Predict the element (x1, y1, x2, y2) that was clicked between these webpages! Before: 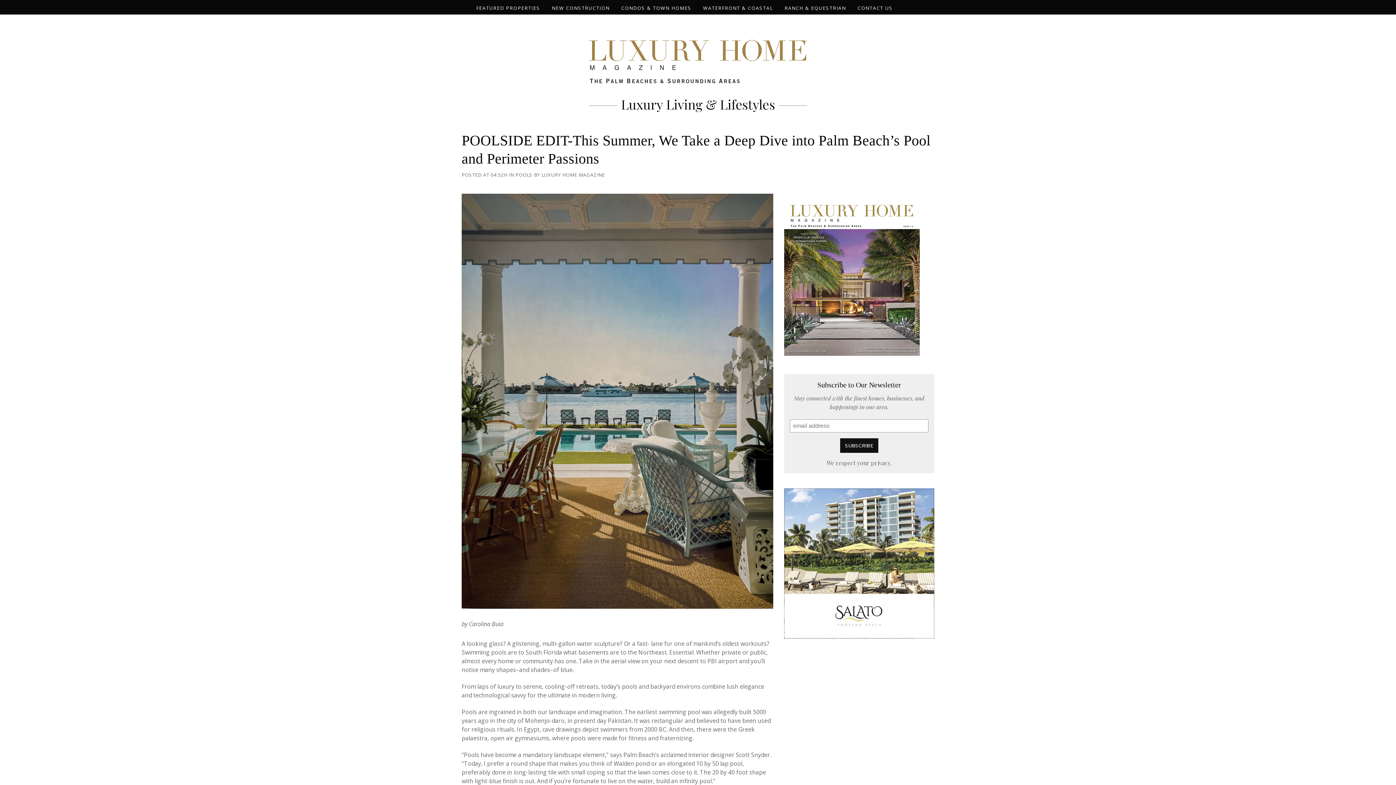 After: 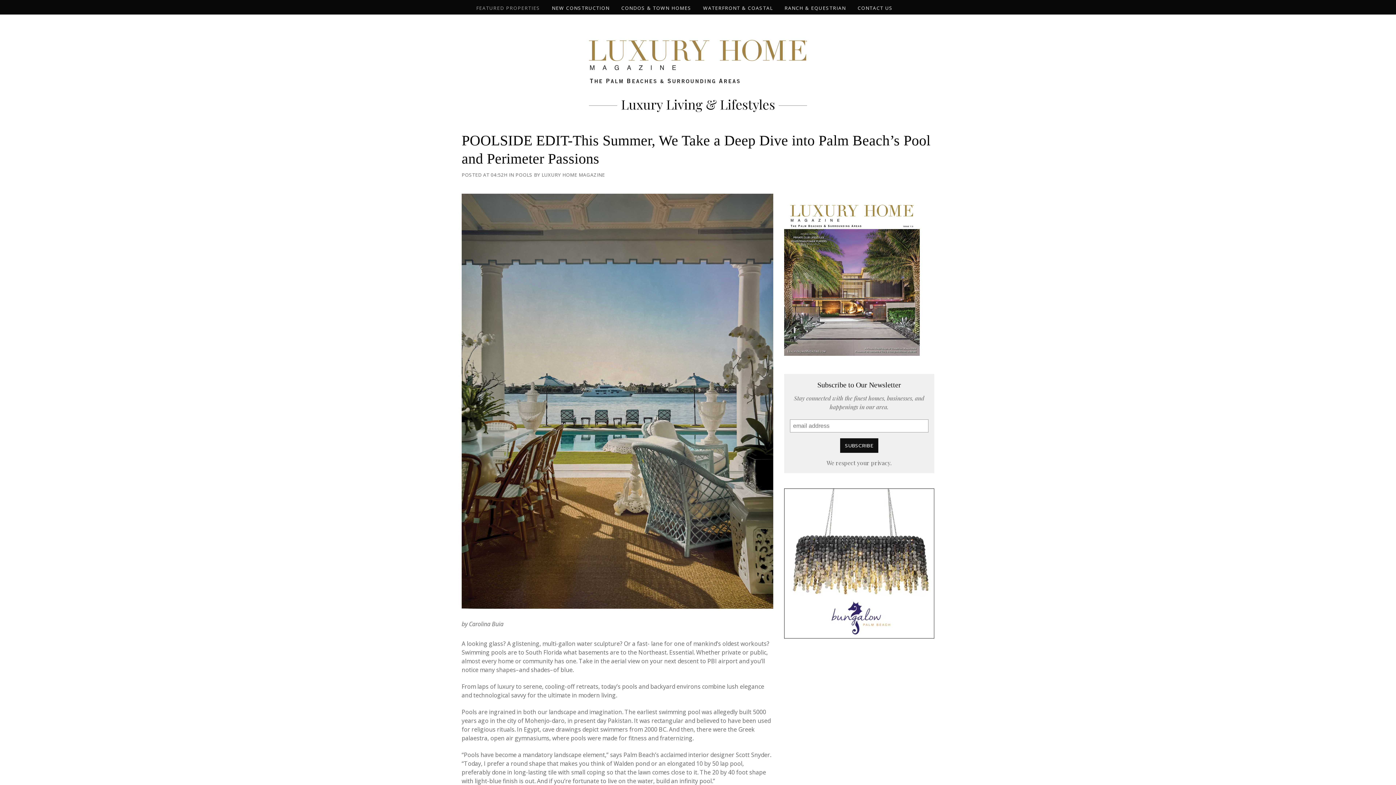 Action: label: FEATURED PROPERTIES bbox: (476, 0, 540, 14)